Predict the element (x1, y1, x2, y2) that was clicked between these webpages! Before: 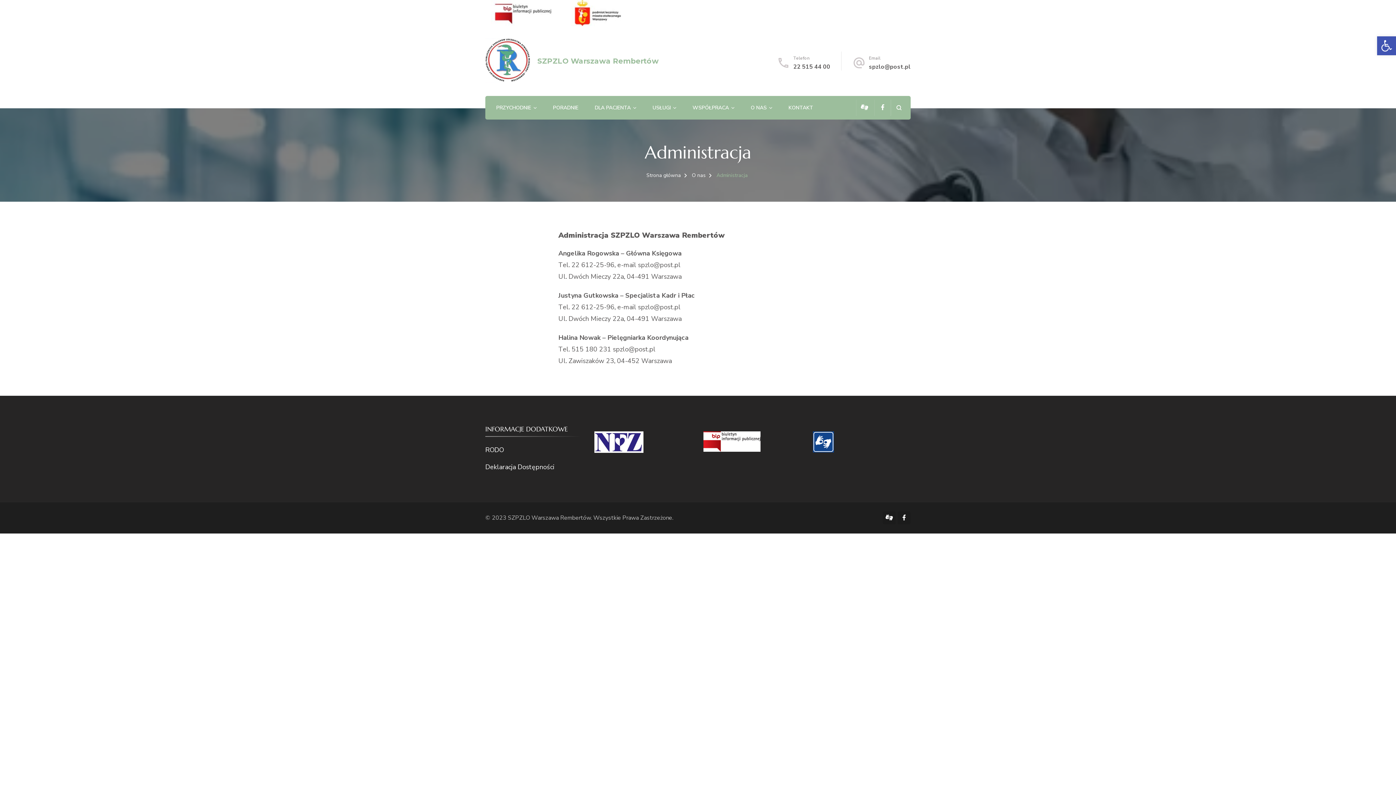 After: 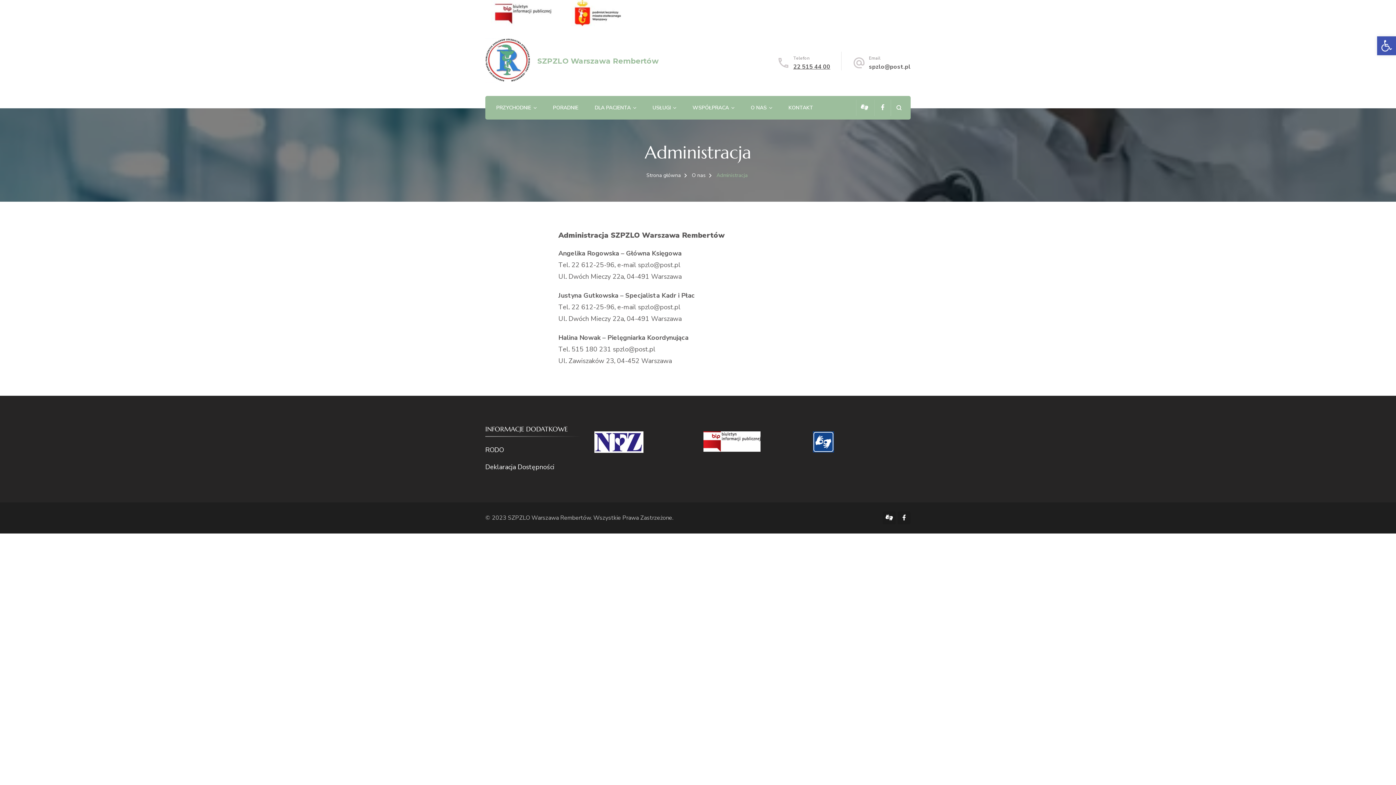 Action: bbox: (793, 62, 830, 70) label: 22 515 44 00